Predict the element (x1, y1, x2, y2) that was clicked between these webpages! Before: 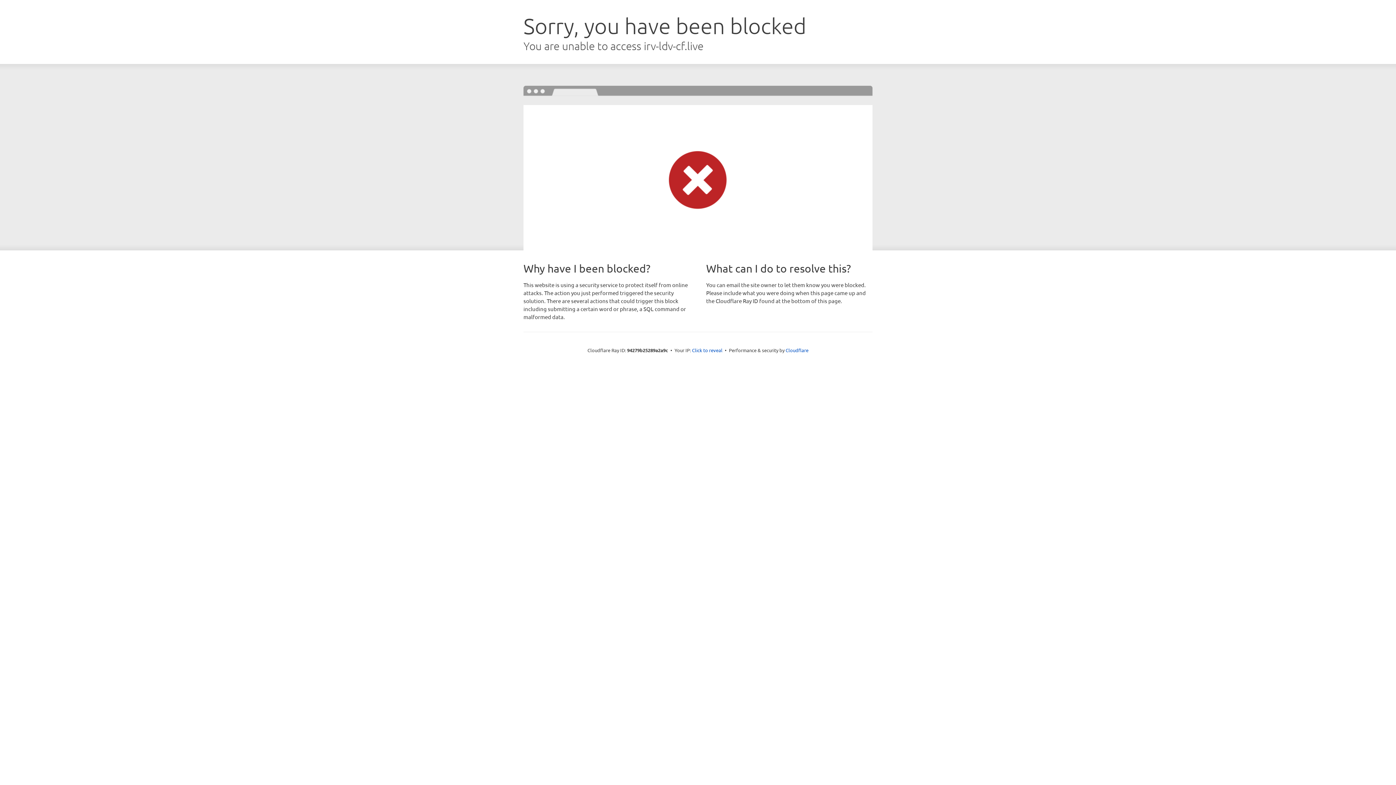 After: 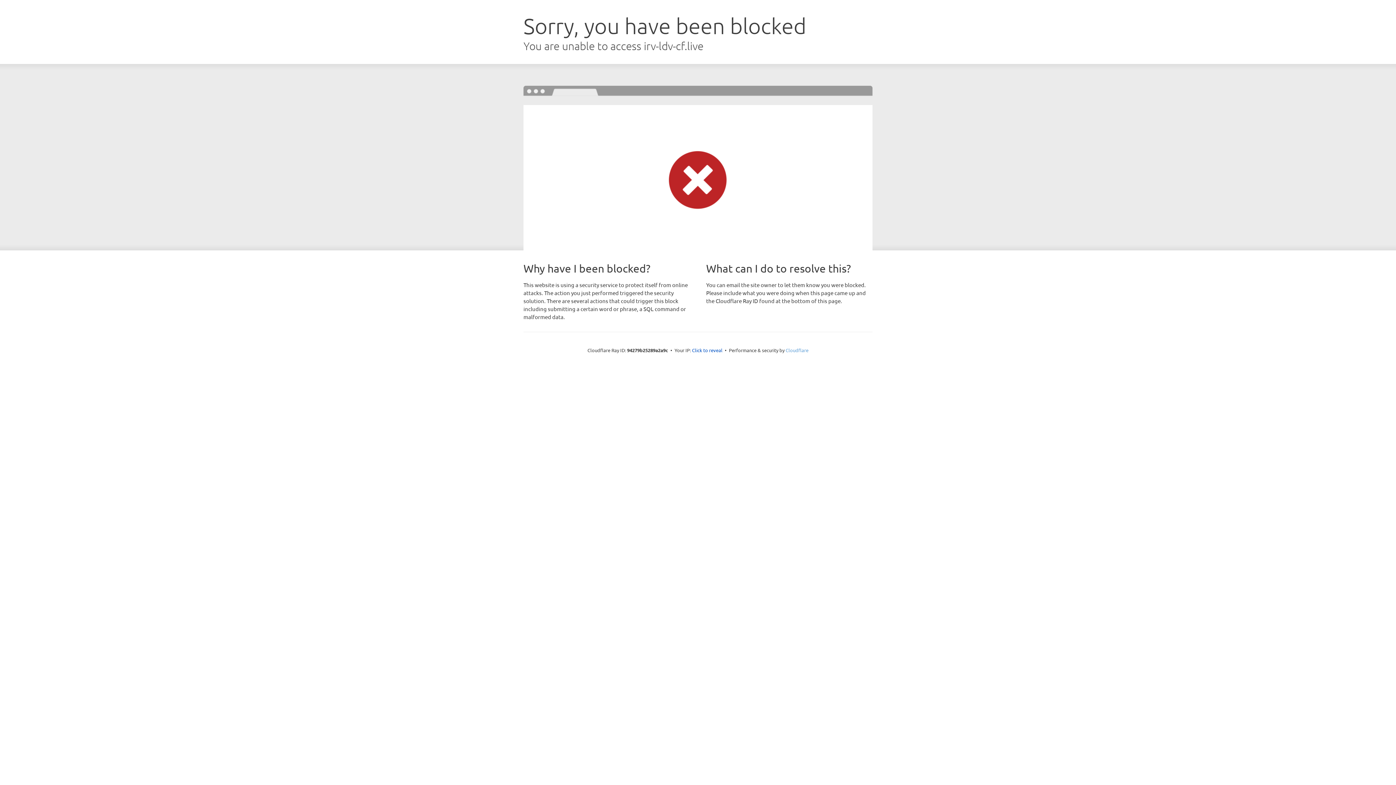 Action: label: Cloudflare bbox: (785, 347, 808, 353)